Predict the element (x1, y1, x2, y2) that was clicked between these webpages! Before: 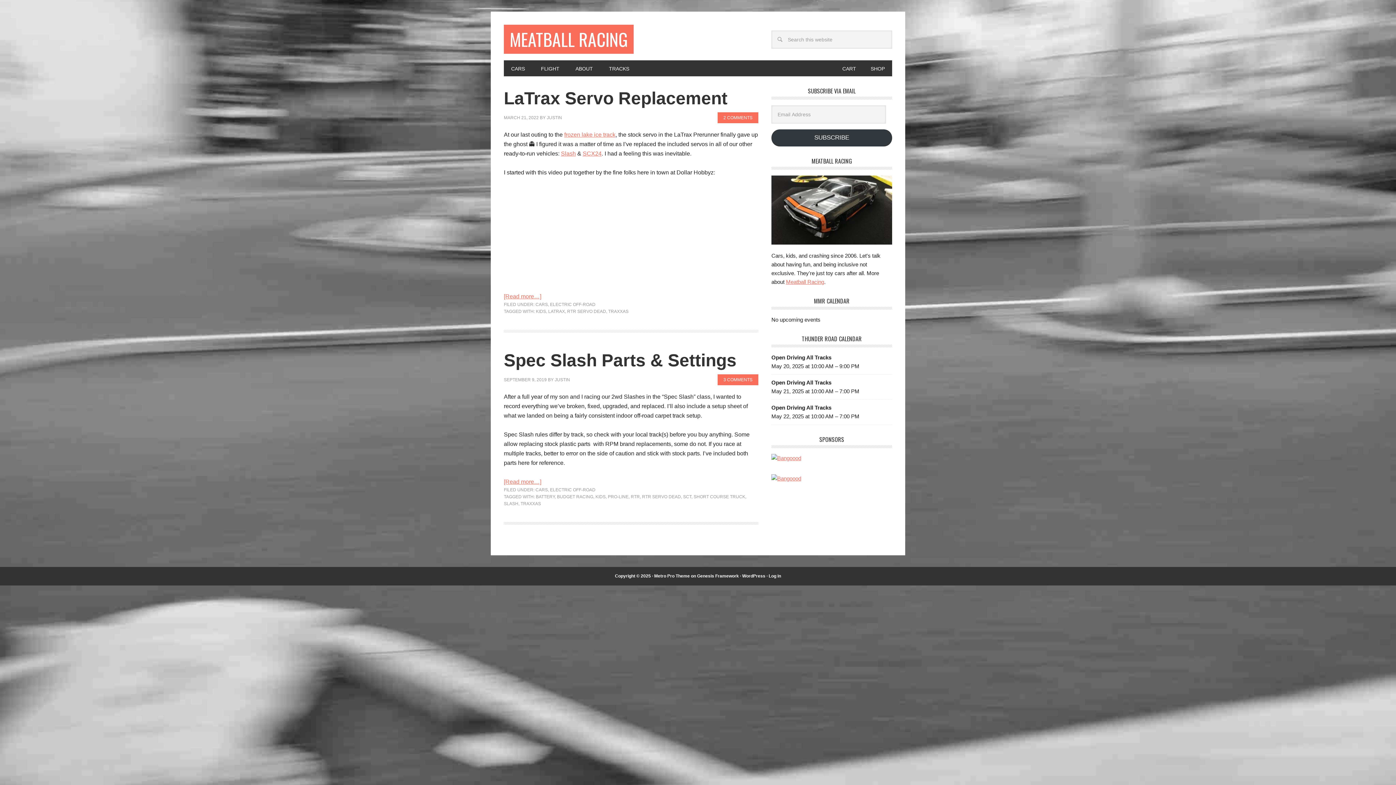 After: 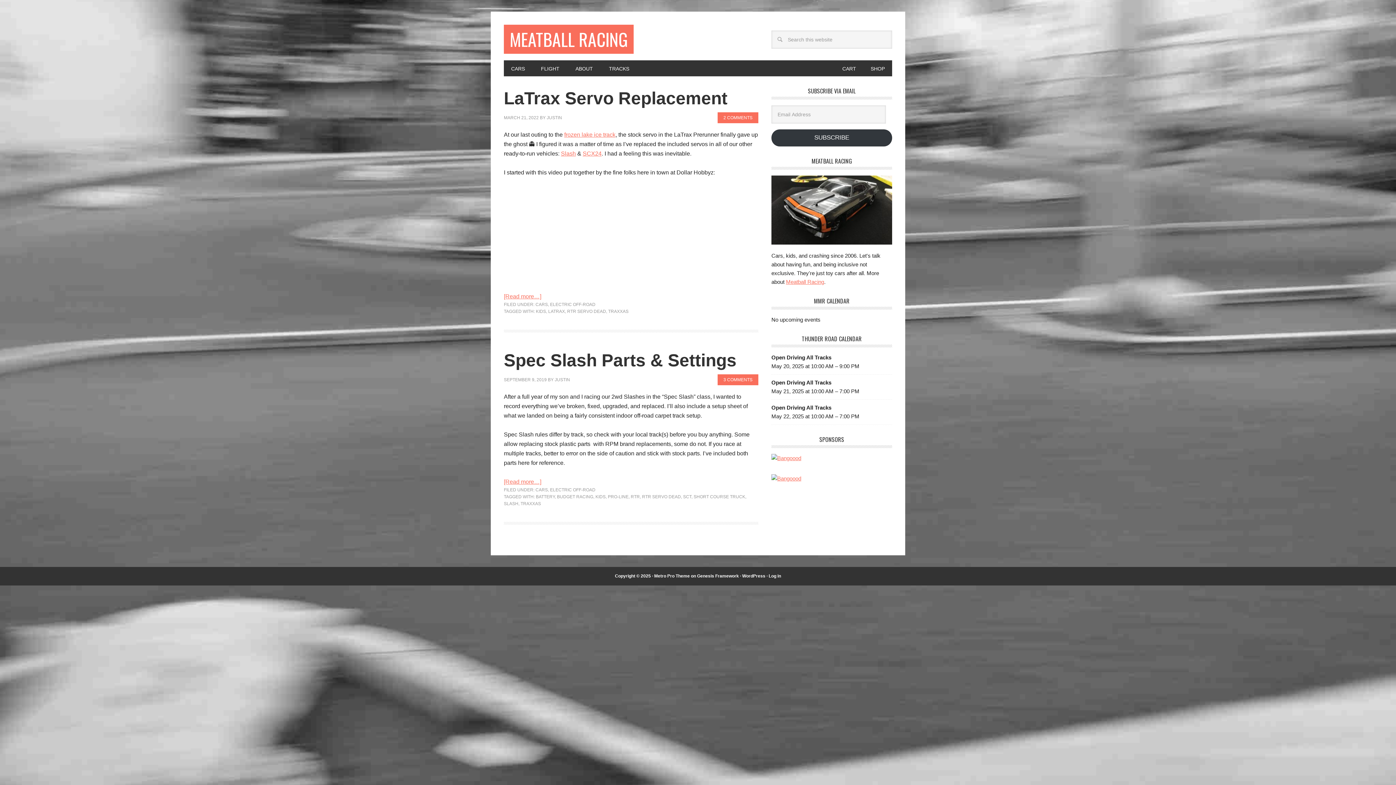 Action: bbox: (567, 309, 606, 314) label: RTR SERVO DEAD